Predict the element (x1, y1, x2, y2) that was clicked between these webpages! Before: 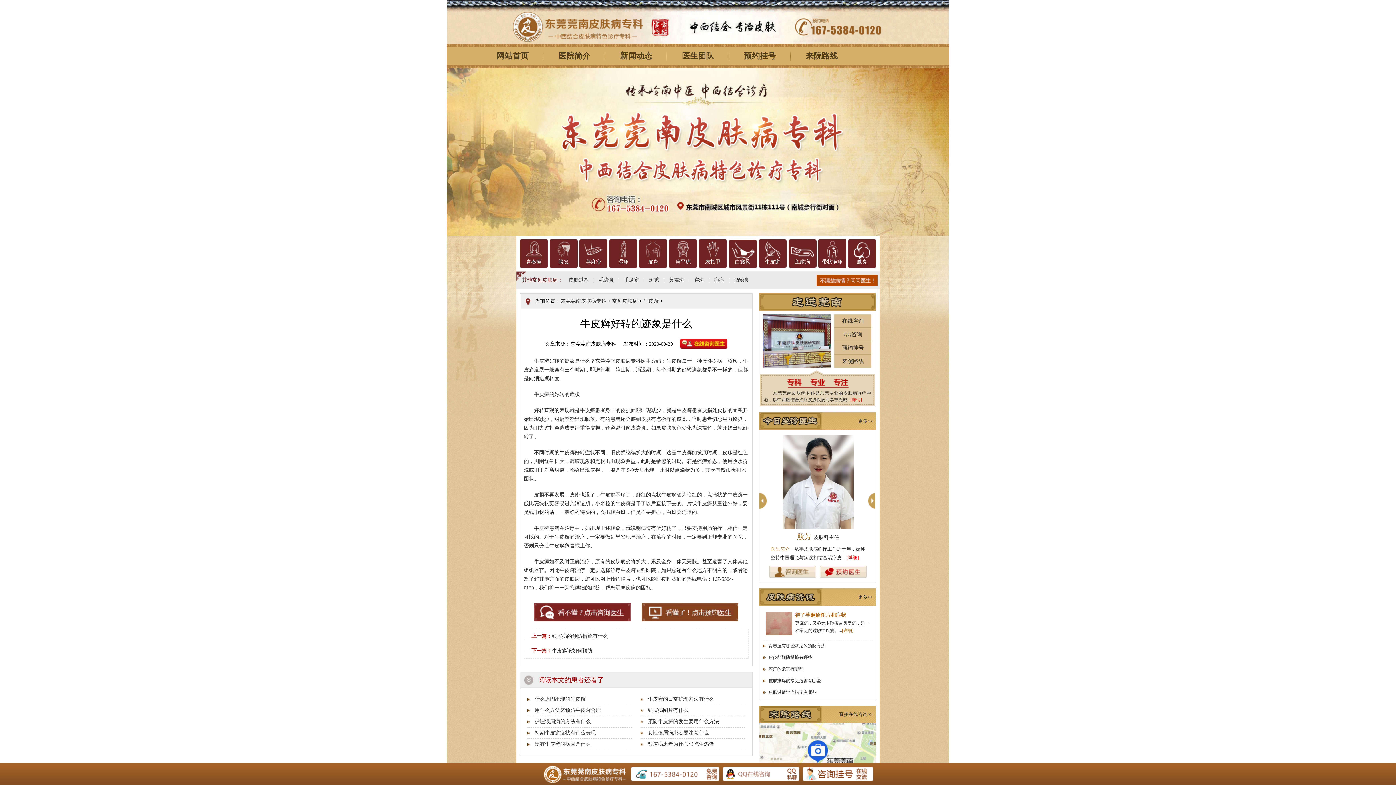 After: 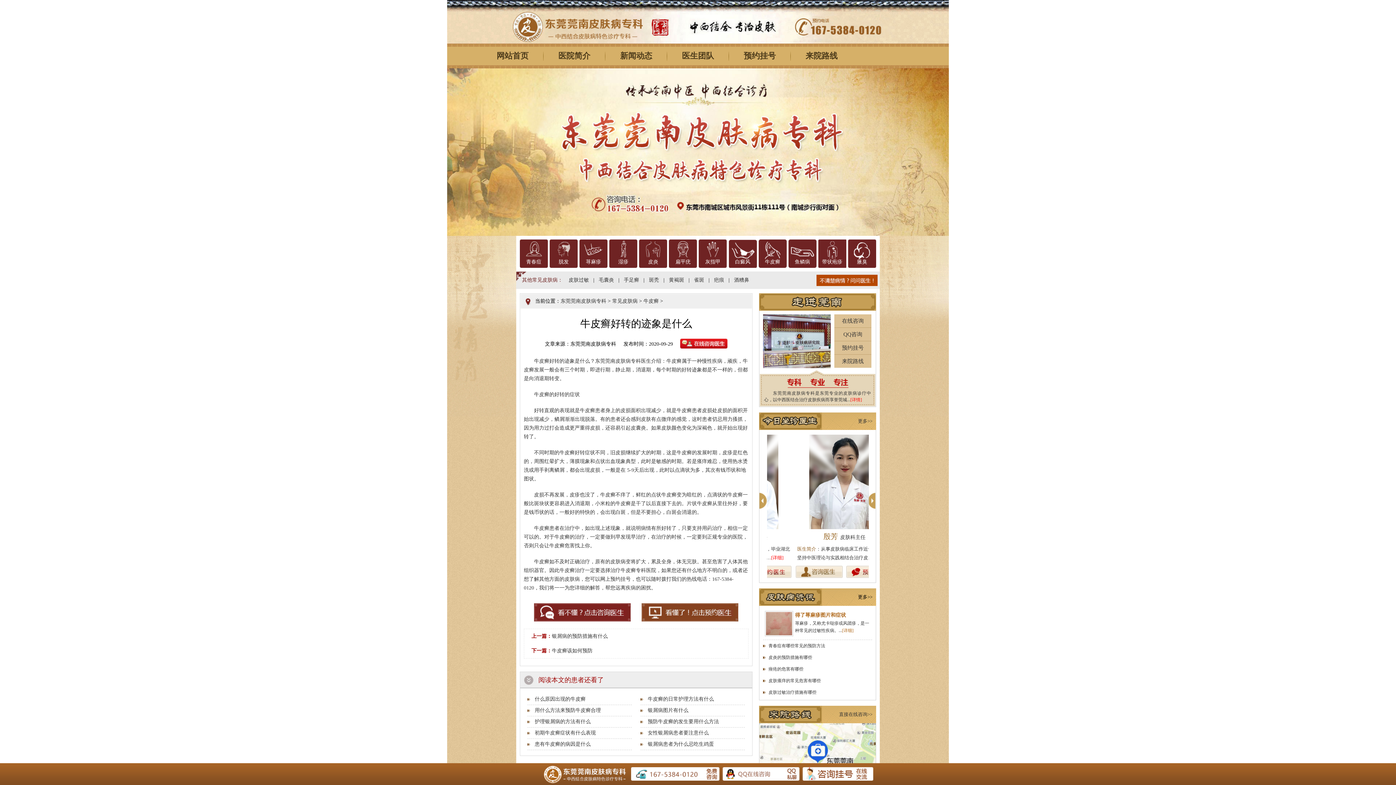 Action: bbox: (631, 767, 719, 772)